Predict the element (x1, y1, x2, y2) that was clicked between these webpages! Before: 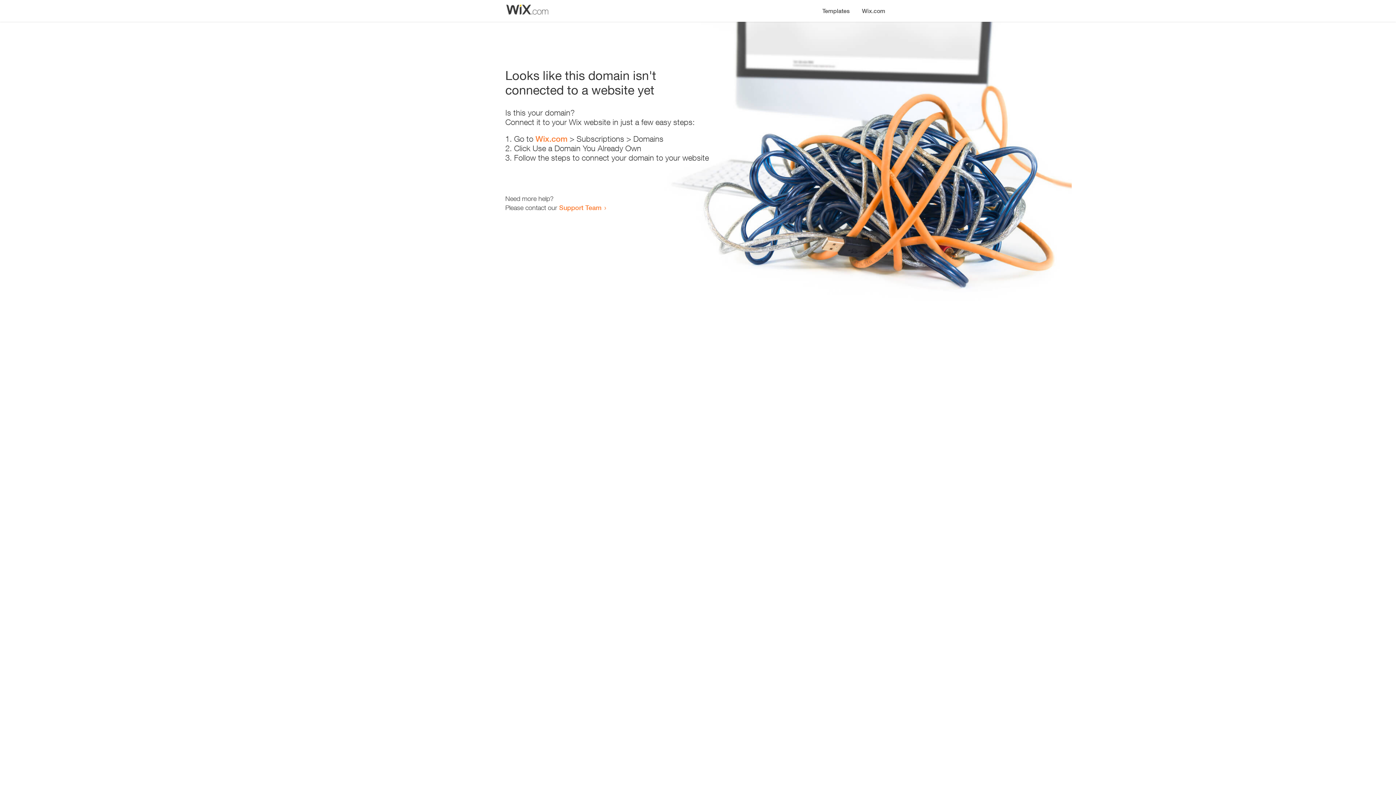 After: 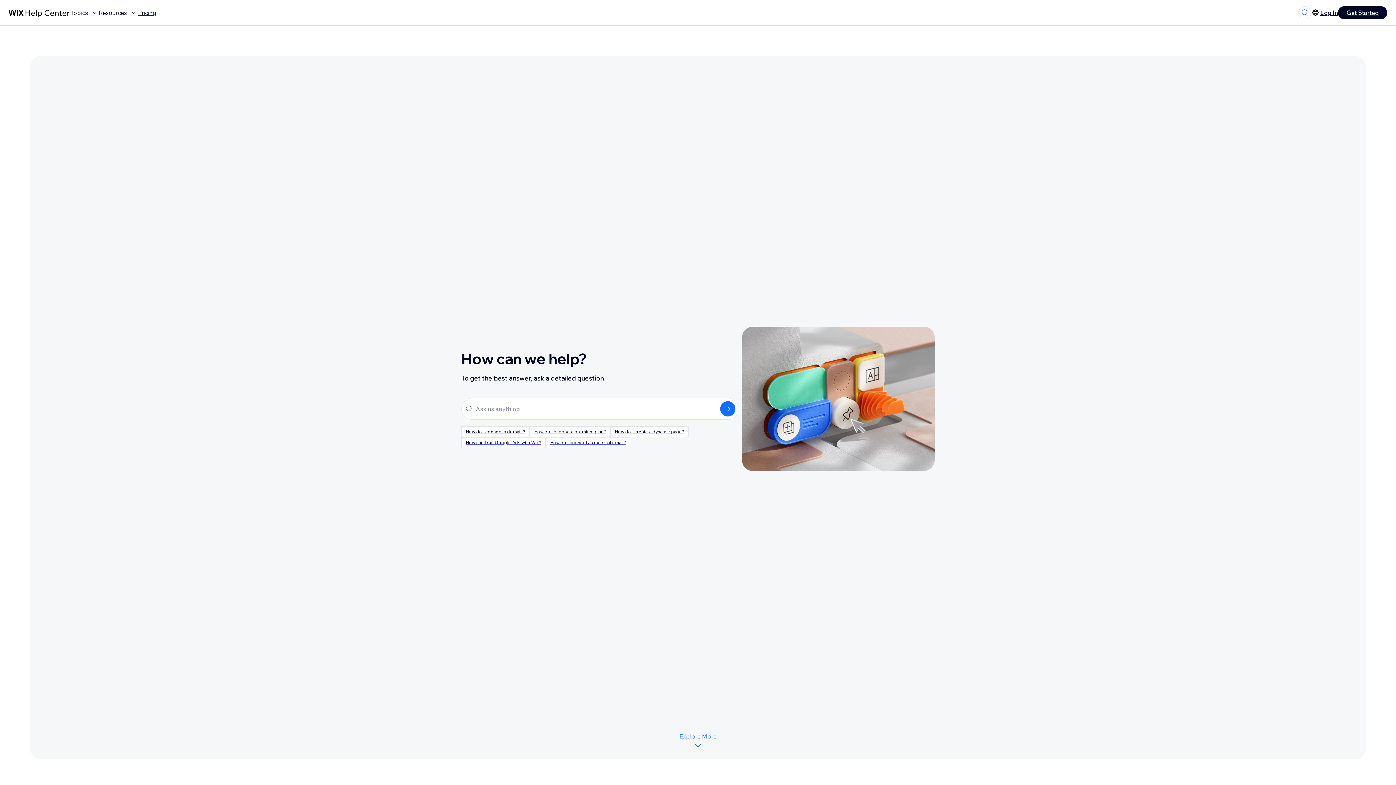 Action: label: Support Team bbox: (559, 203, 601, 211)